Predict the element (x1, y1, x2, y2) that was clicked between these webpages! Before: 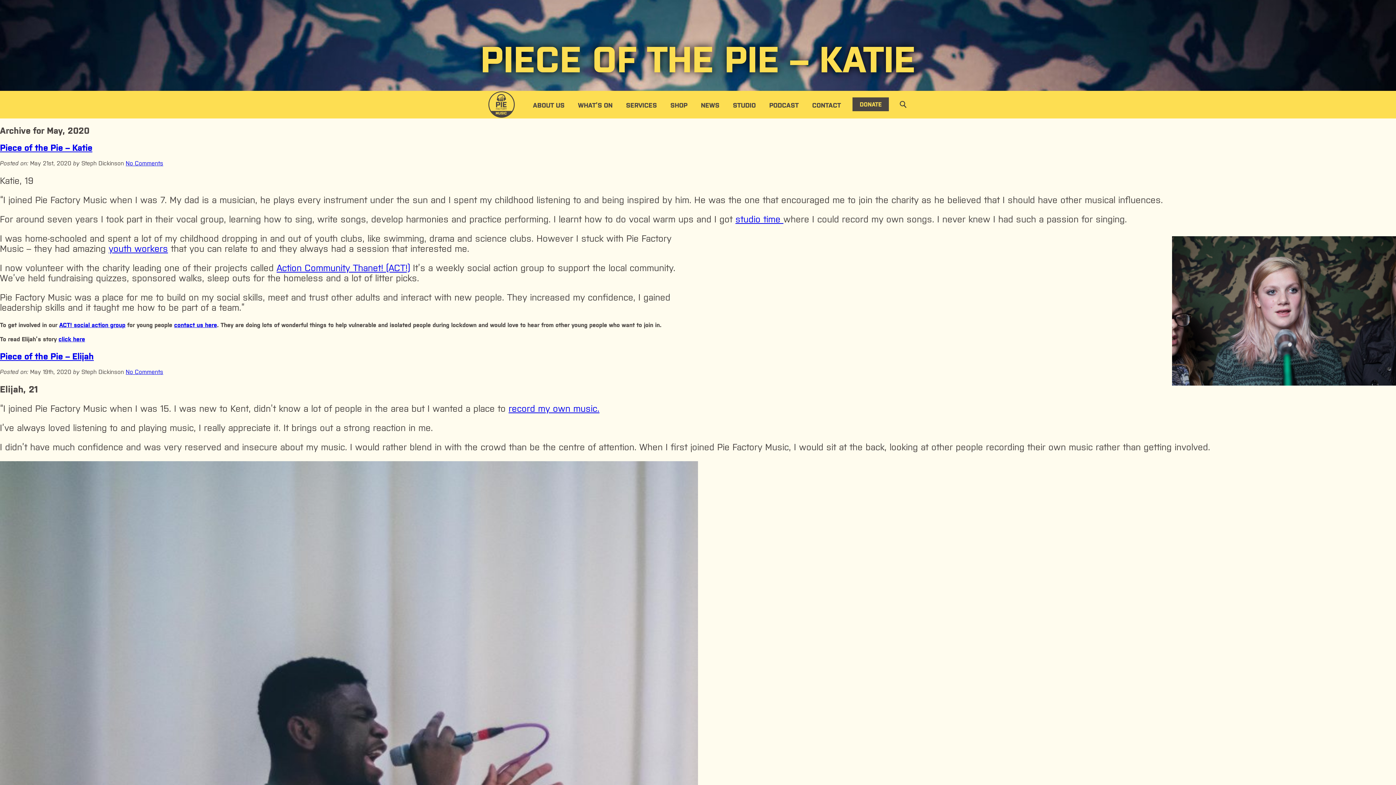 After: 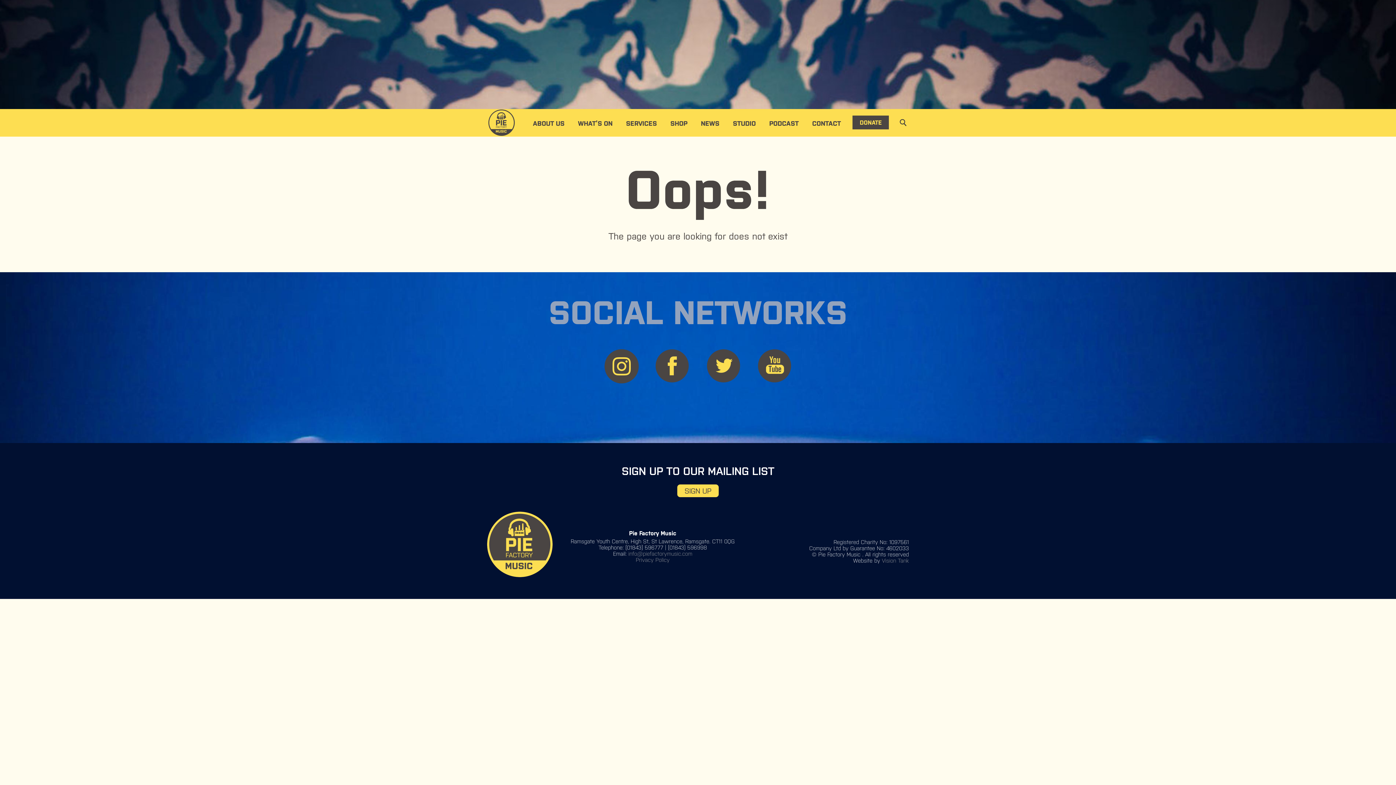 Action: bbox: (276, 262, 410, 272) label: Action Community Thanet! (ACT!)